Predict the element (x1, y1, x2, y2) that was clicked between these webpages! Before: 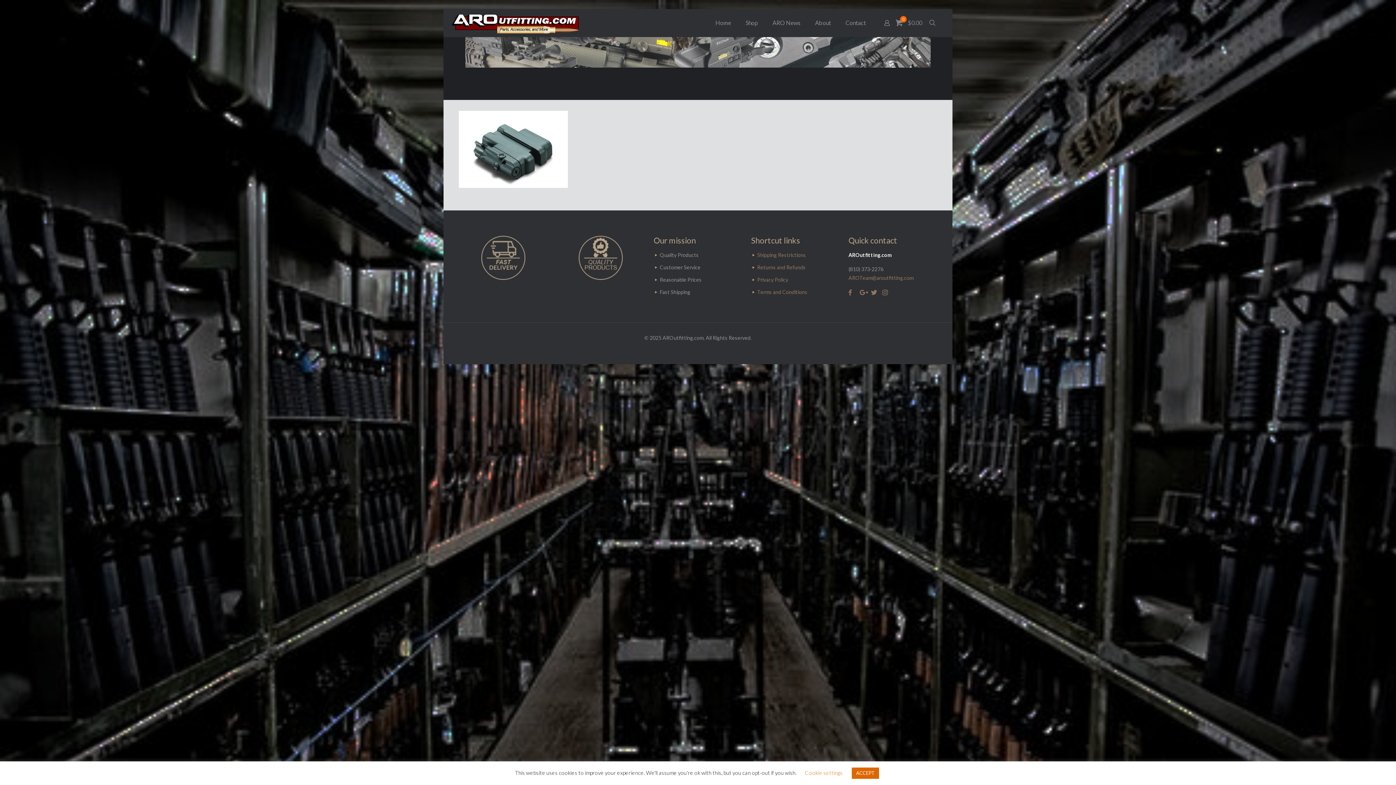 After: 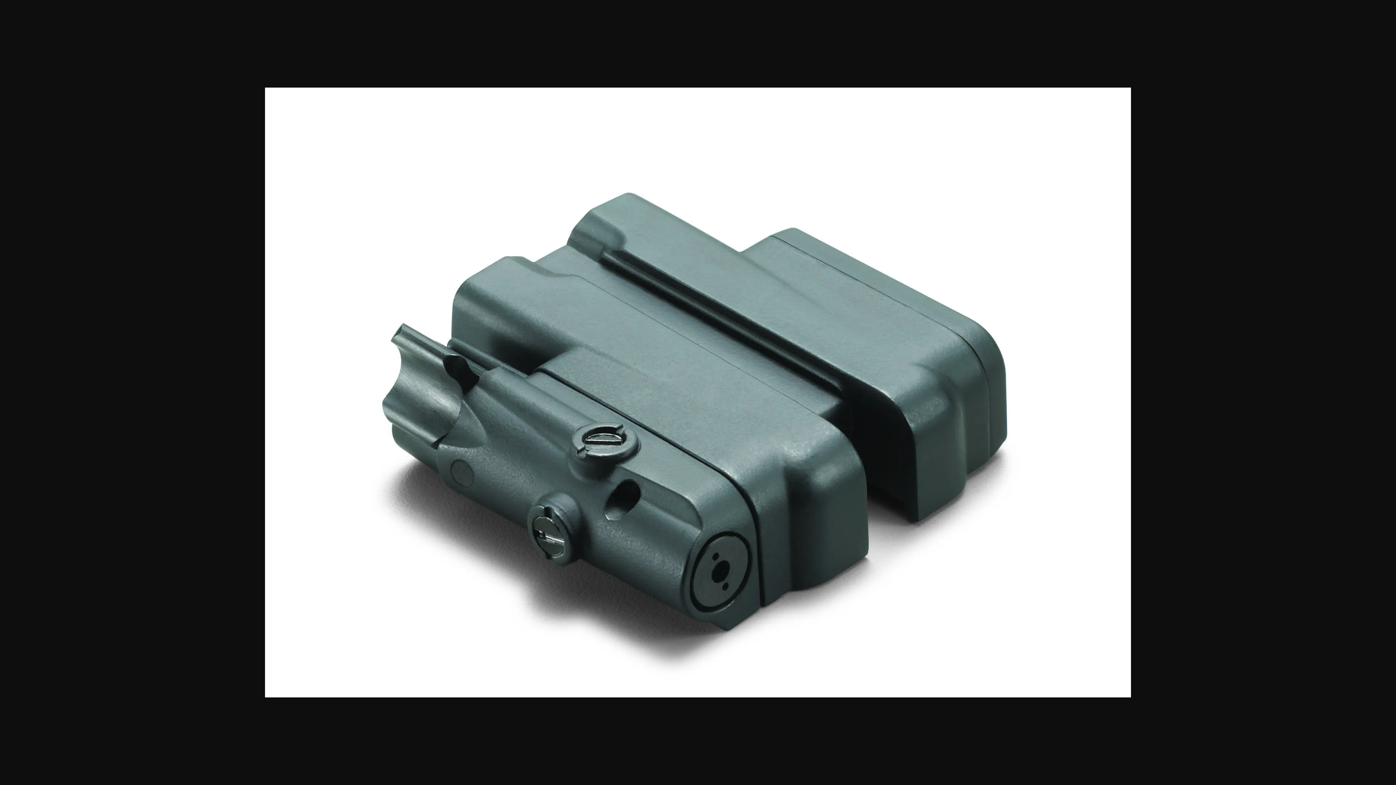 Action: bbox: (458, 182, 568, 188)